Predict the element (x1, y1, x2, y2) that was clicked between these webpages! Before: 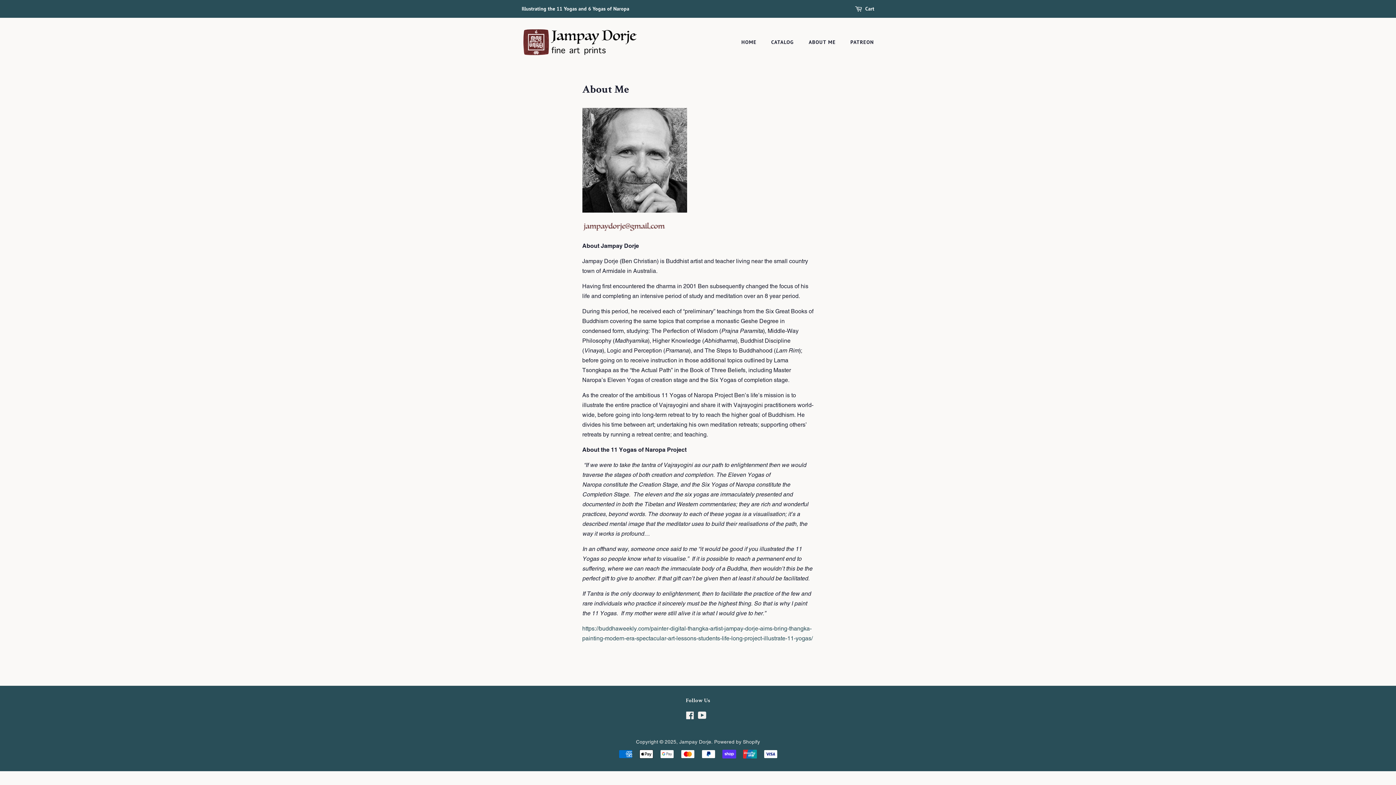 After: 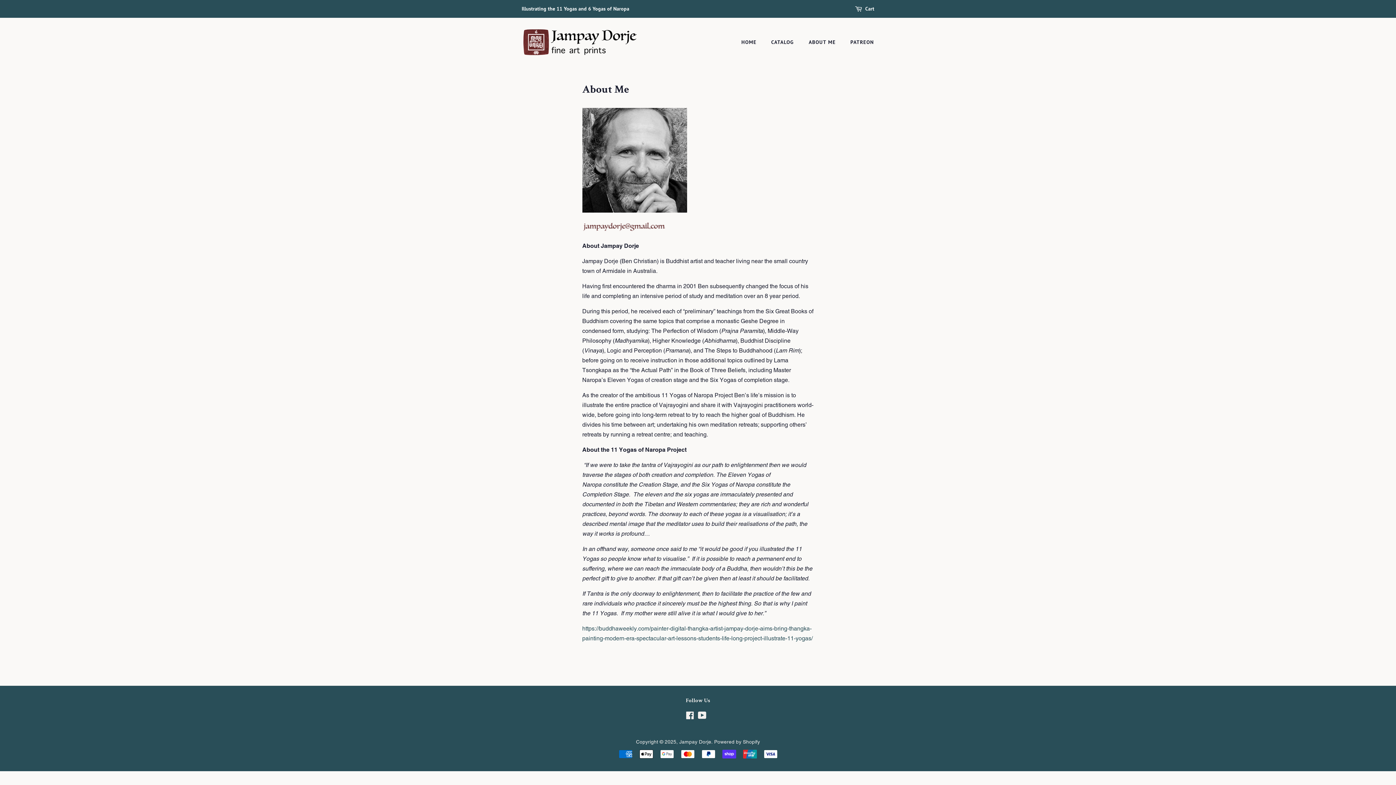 Action: label: ABOUT ME bbox: (803, 35, 843, 49)